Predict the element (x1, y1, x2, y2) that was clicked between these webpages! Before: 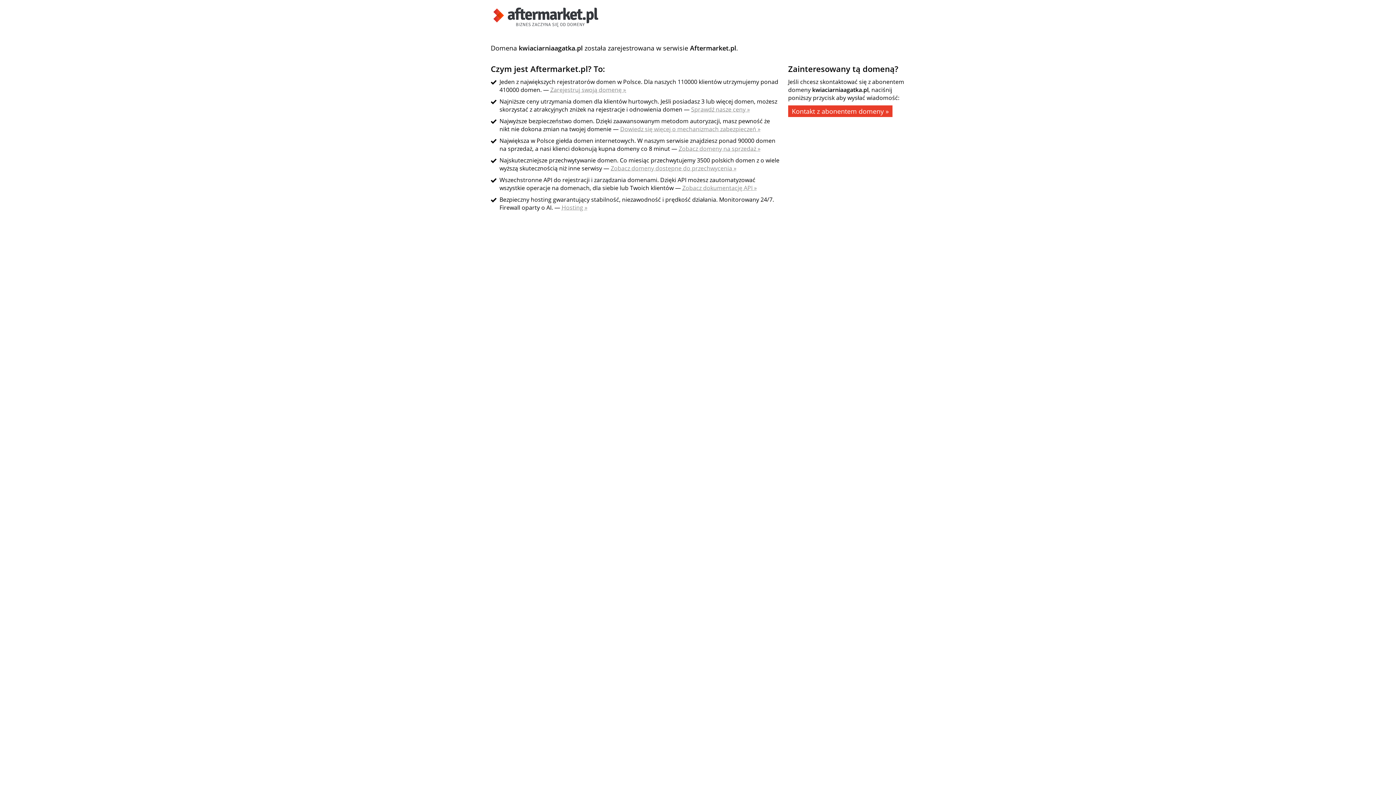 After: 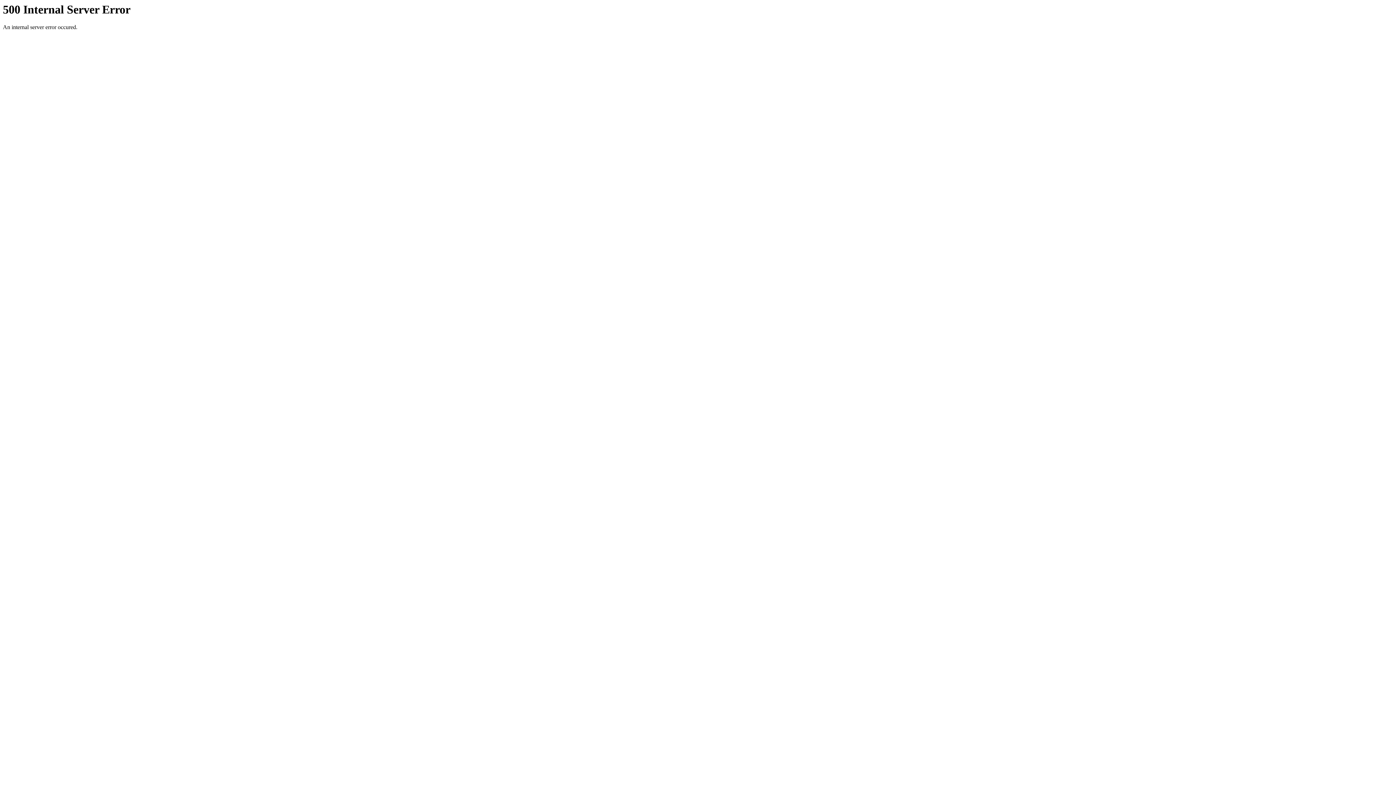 Action: bbox: (620, 125, 760, 133) label: Dowiedz się więcej o mechanizmach zabezpieczeń »